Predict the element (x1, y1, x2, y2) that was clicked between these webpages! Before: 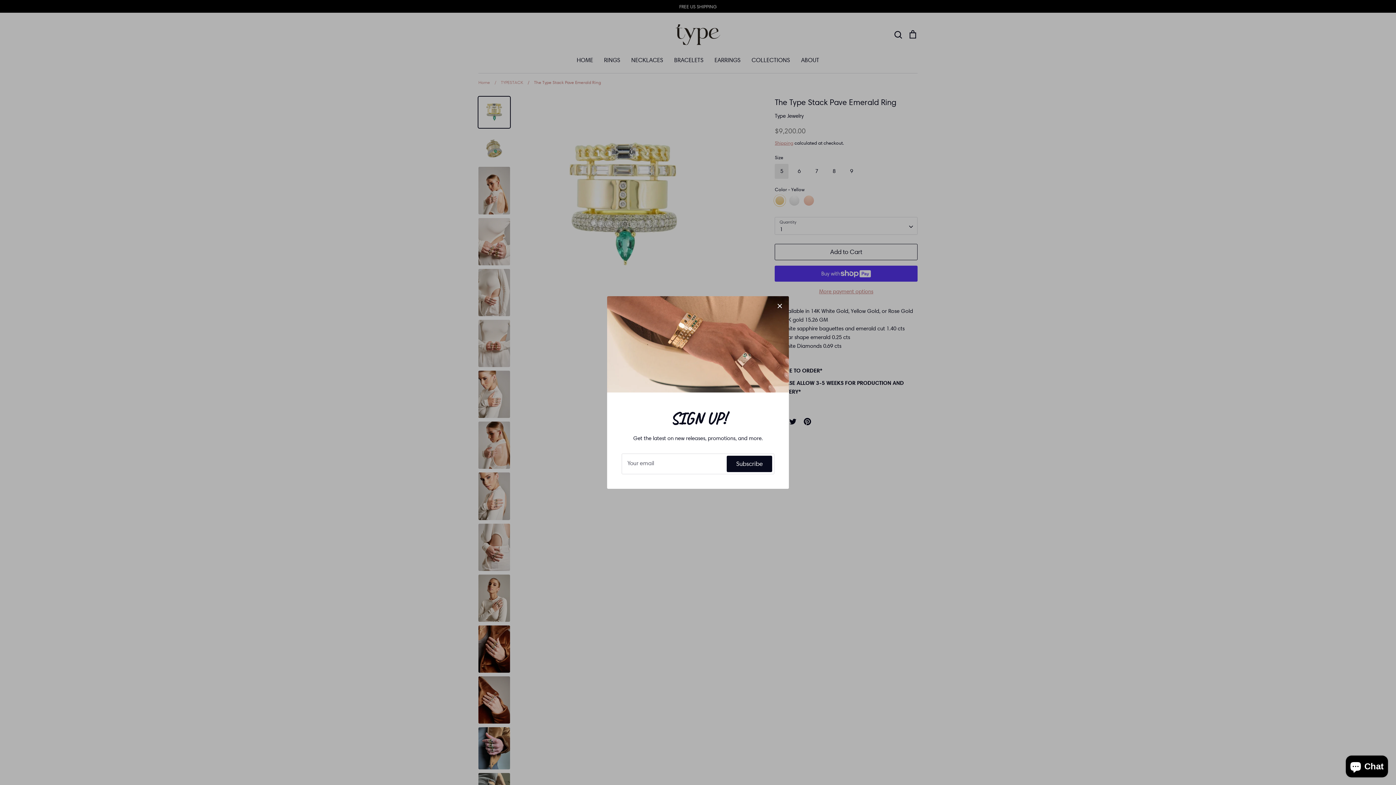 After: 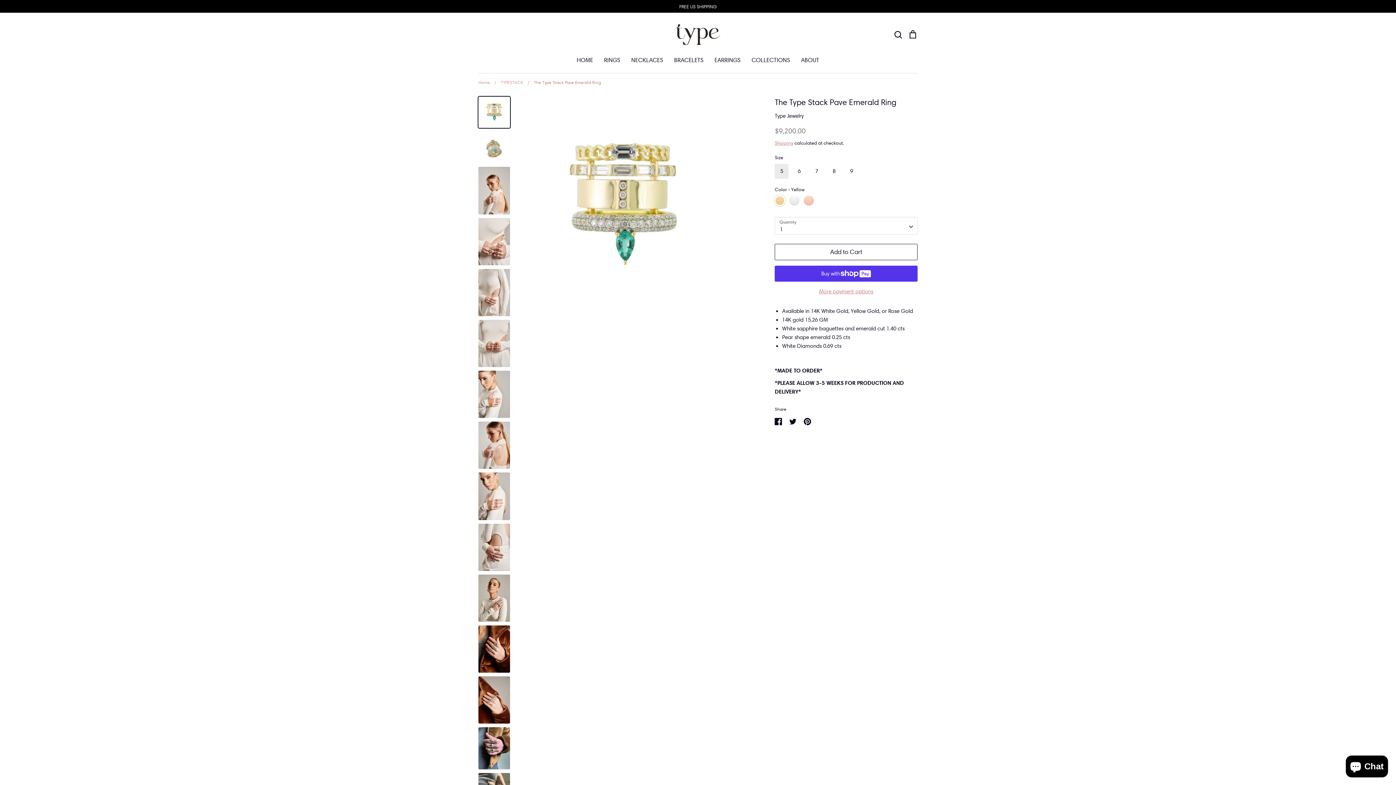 Action: bbox: (772, 318, 788, 334) label: Close